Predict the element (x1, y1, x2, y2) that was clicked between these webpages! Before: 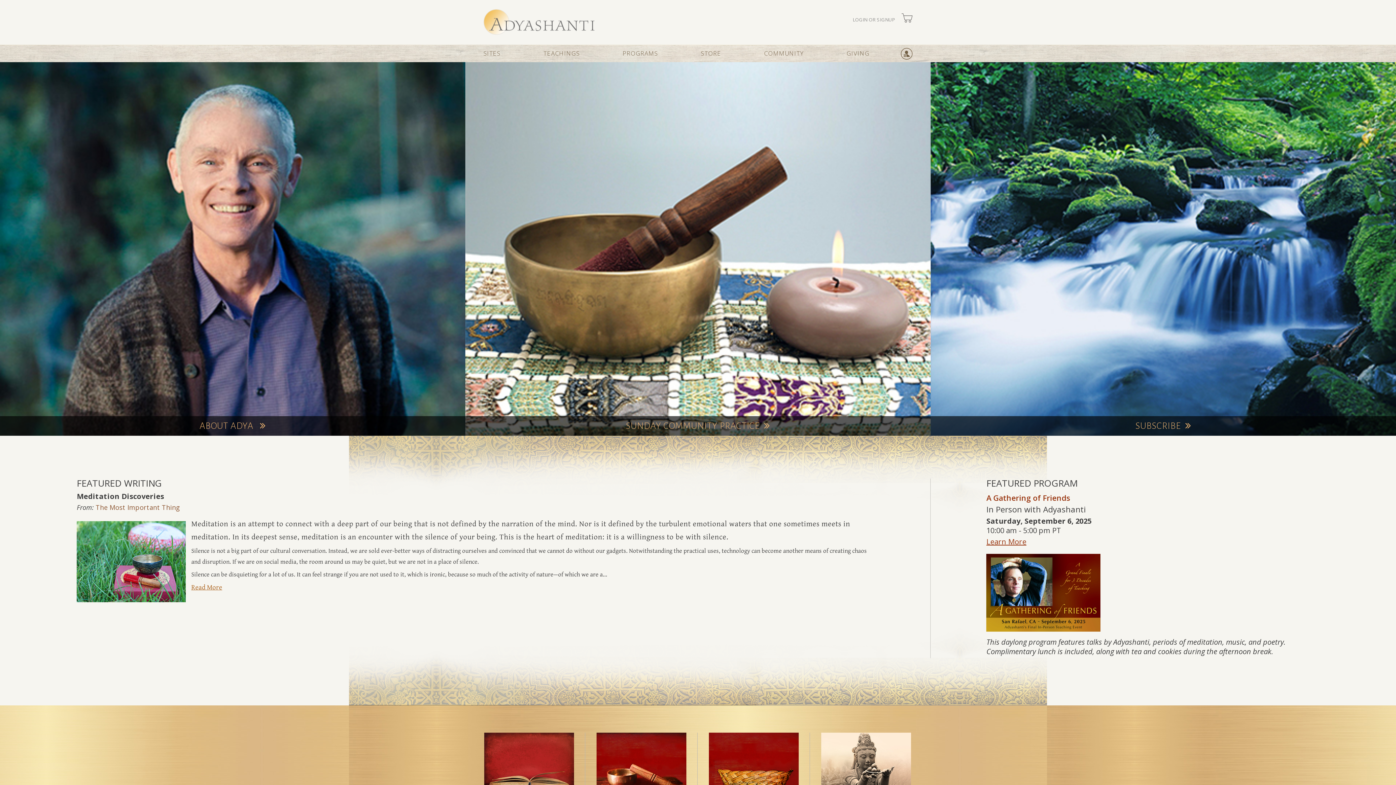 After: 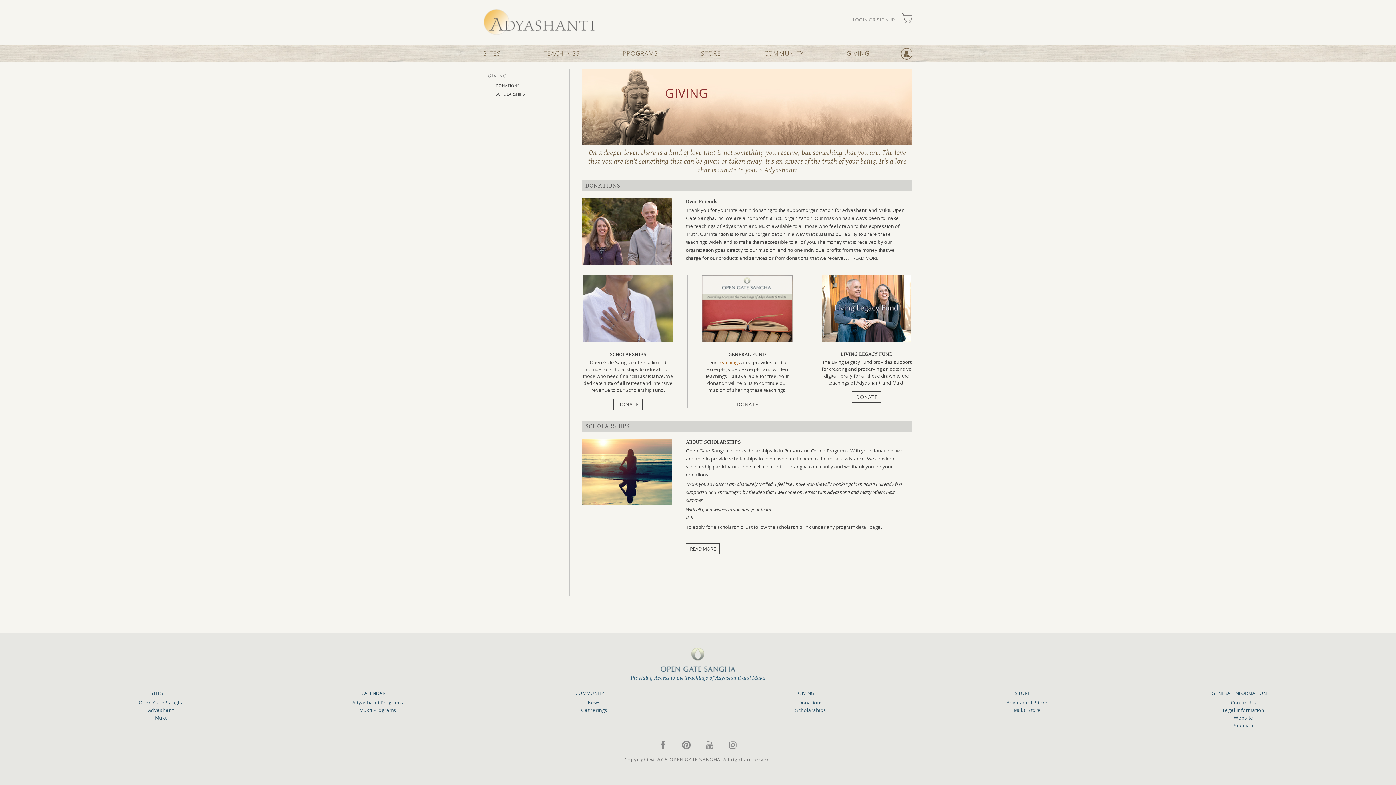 Action: label: GIVING bbox: (846, 44, 869, 62)